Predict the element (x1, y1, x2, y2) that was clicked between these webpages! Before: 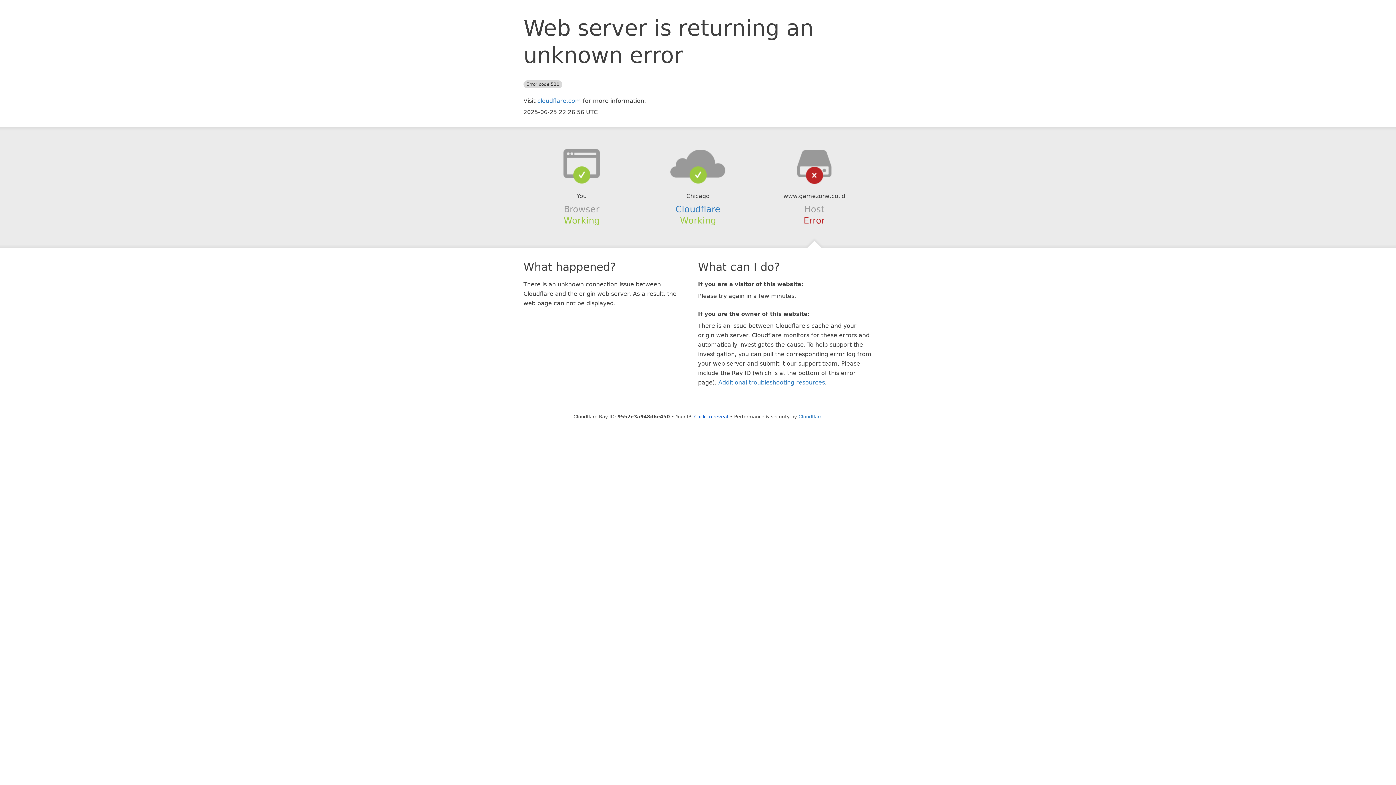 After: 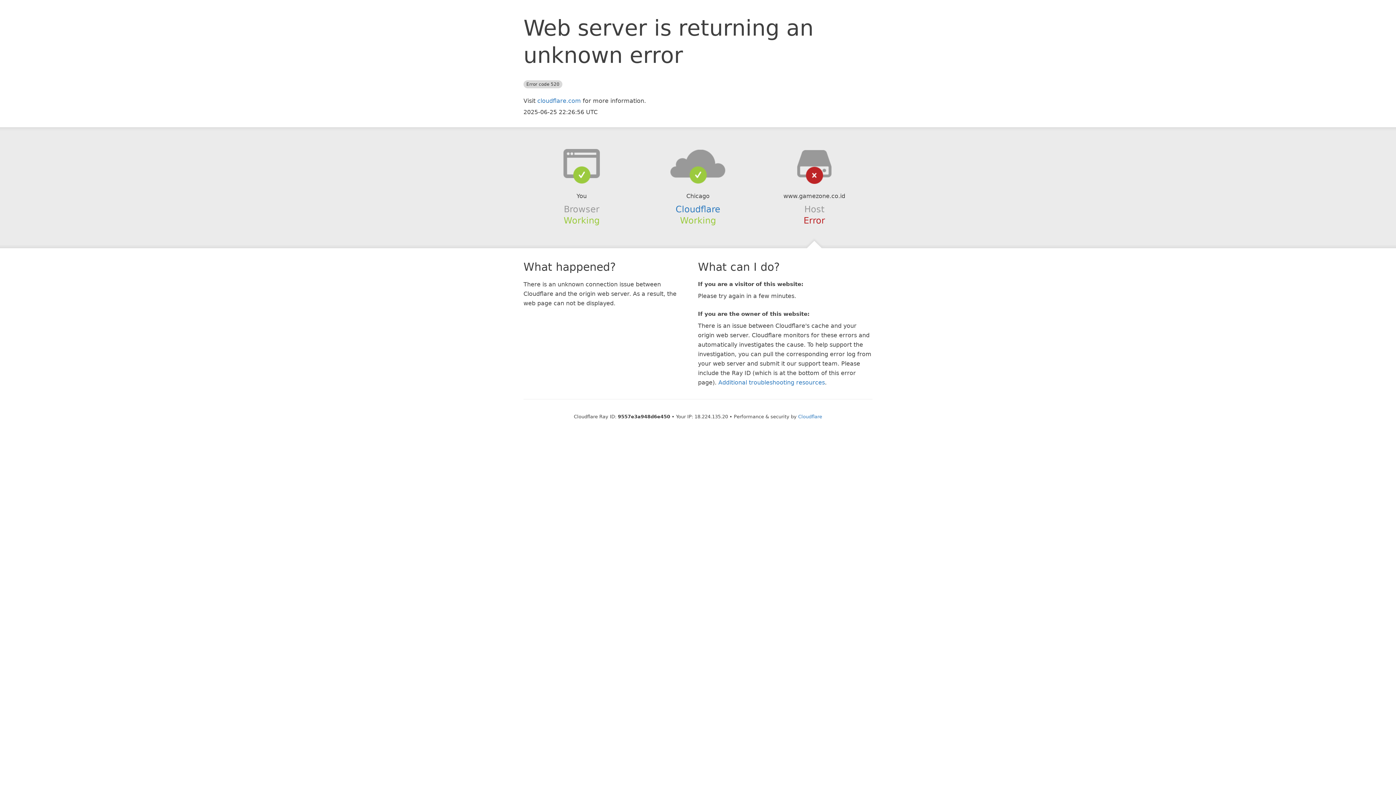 Action: bbox: (694, 414, 728, 419) label: Click to reveal